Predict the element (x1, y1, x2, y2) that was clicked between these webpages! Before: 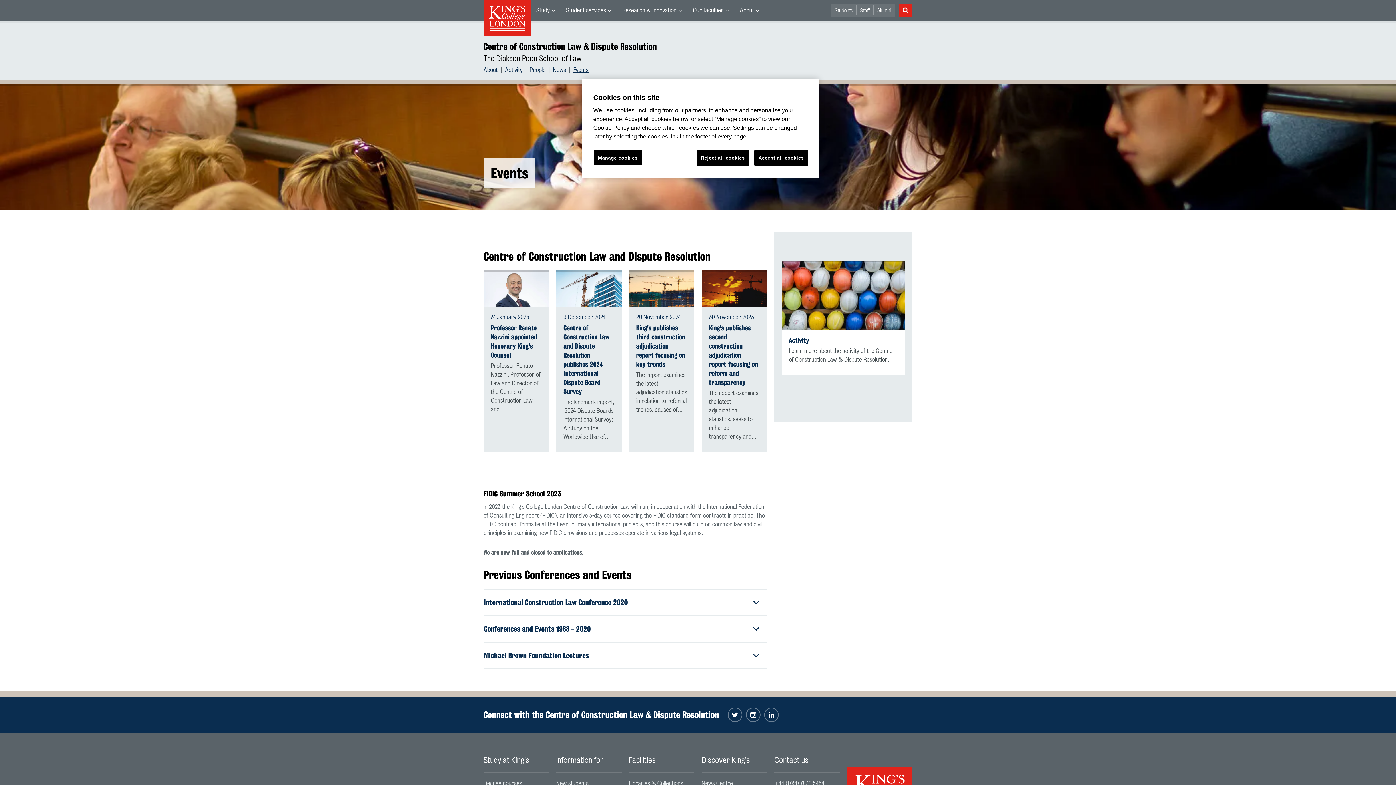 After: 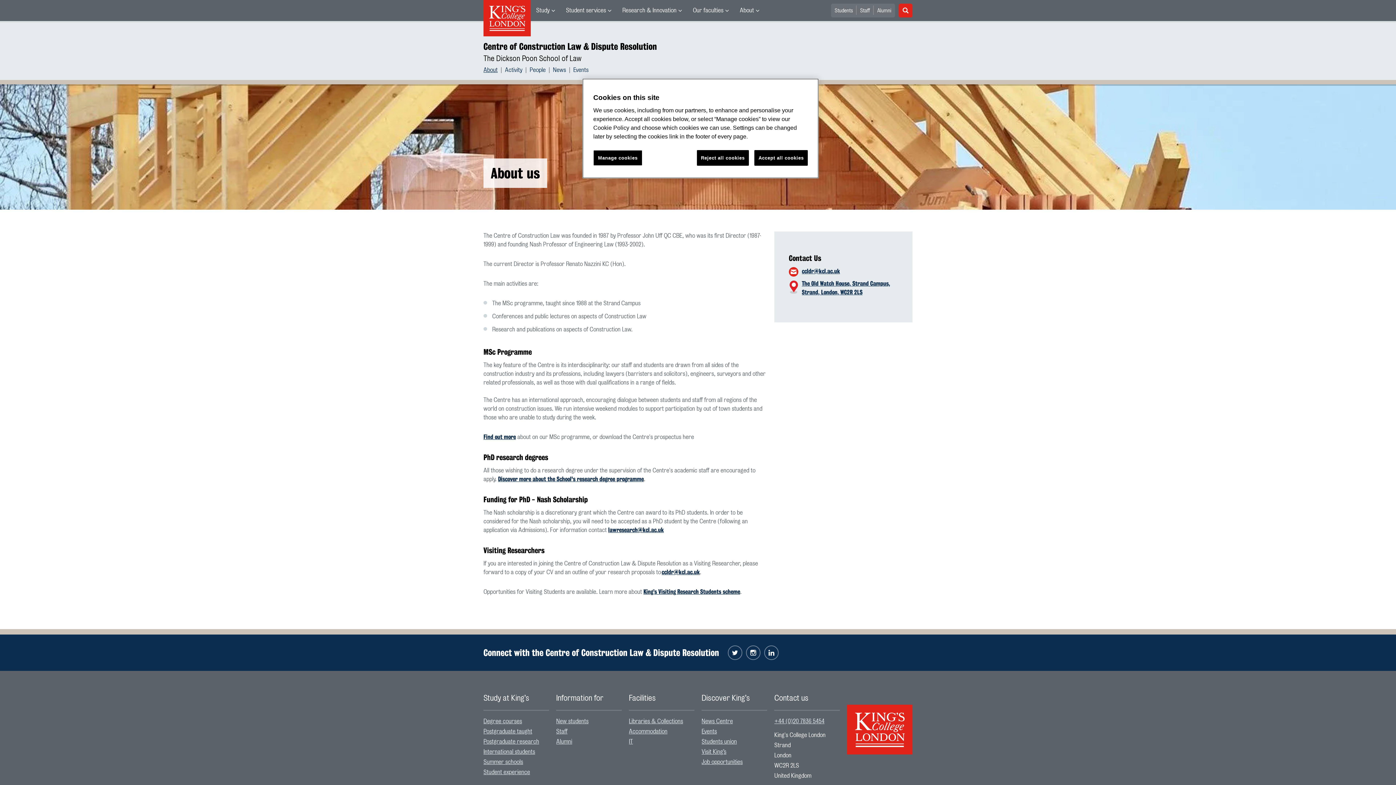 Action: label: About bbox: (483, 65, 497, 74)